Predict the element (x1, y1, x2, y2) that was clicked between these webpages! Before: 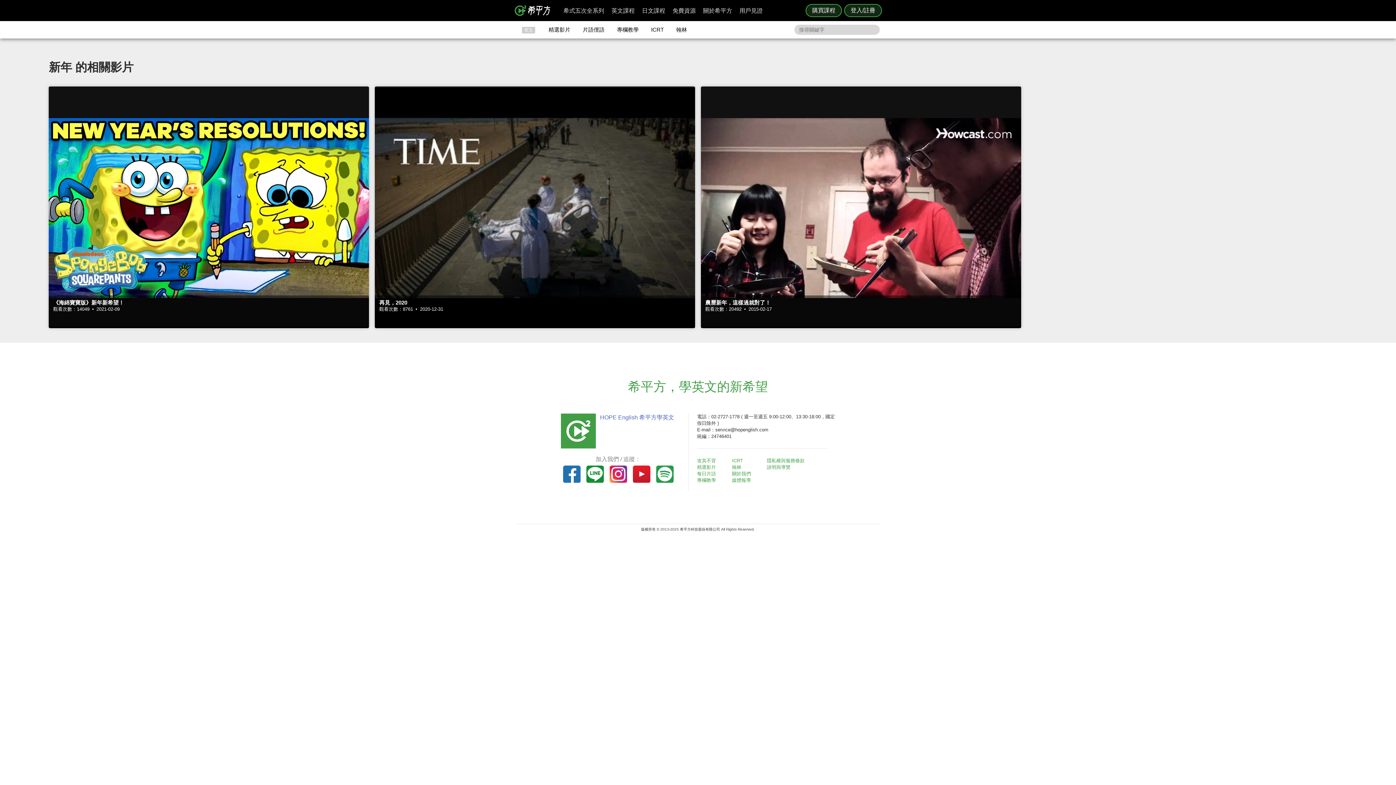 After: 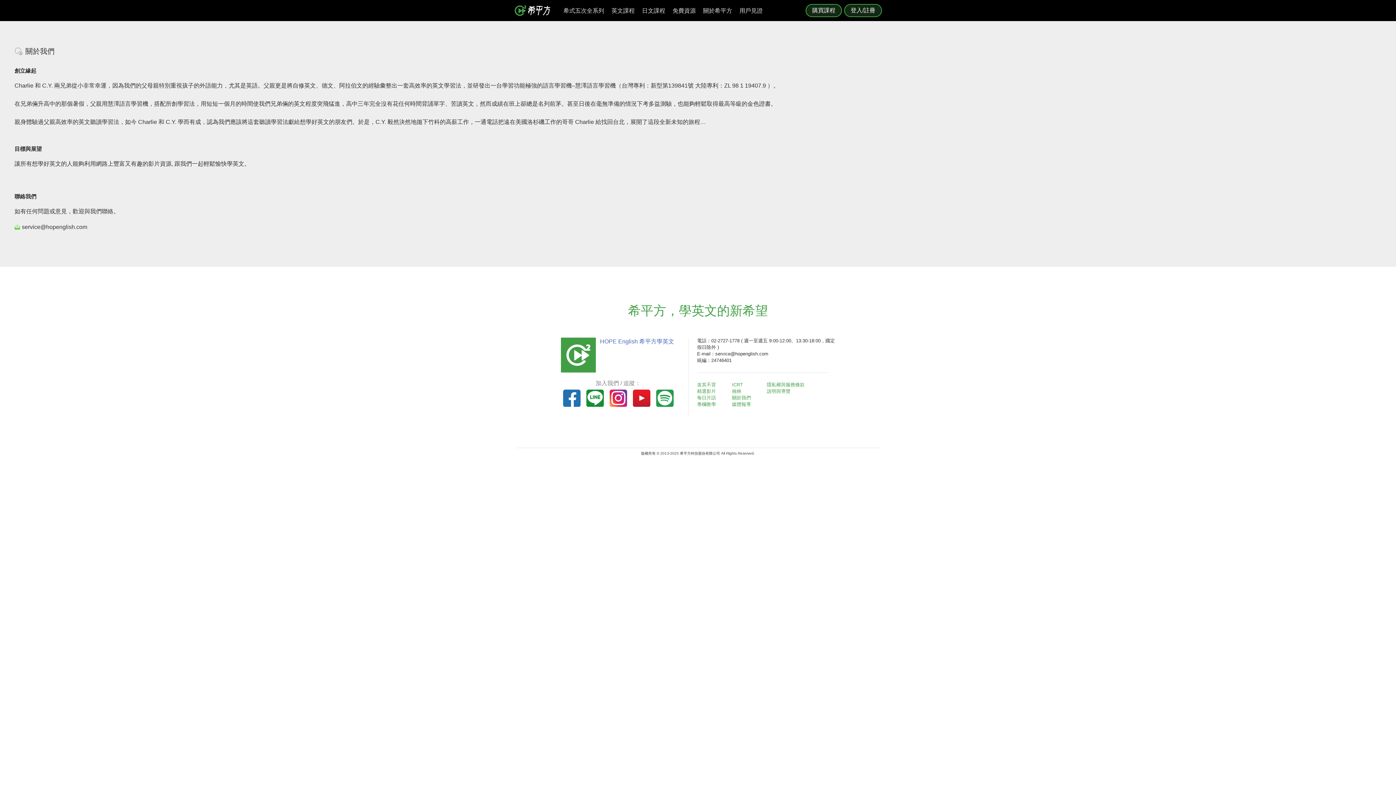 Action: bbox: (732, 471, 751, 476) label: 關於我們